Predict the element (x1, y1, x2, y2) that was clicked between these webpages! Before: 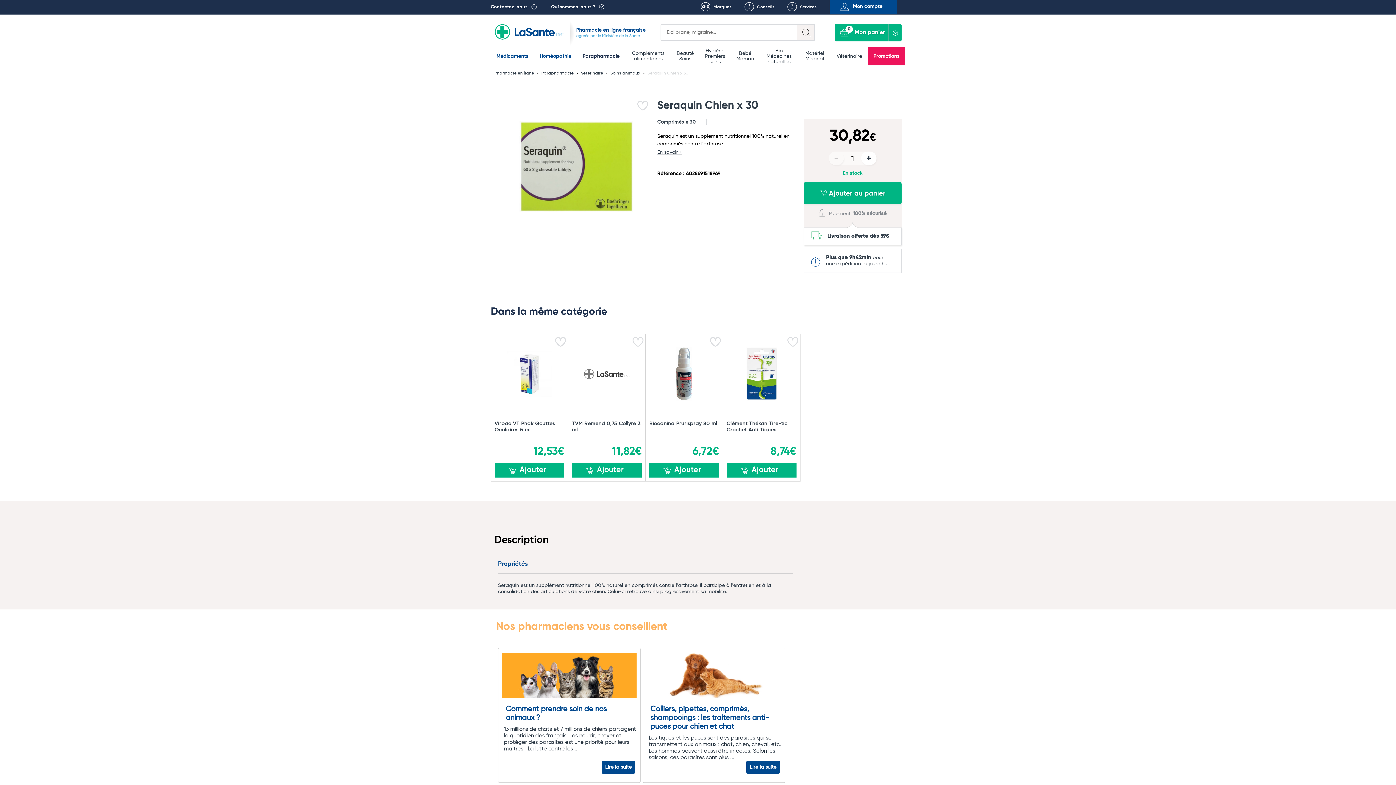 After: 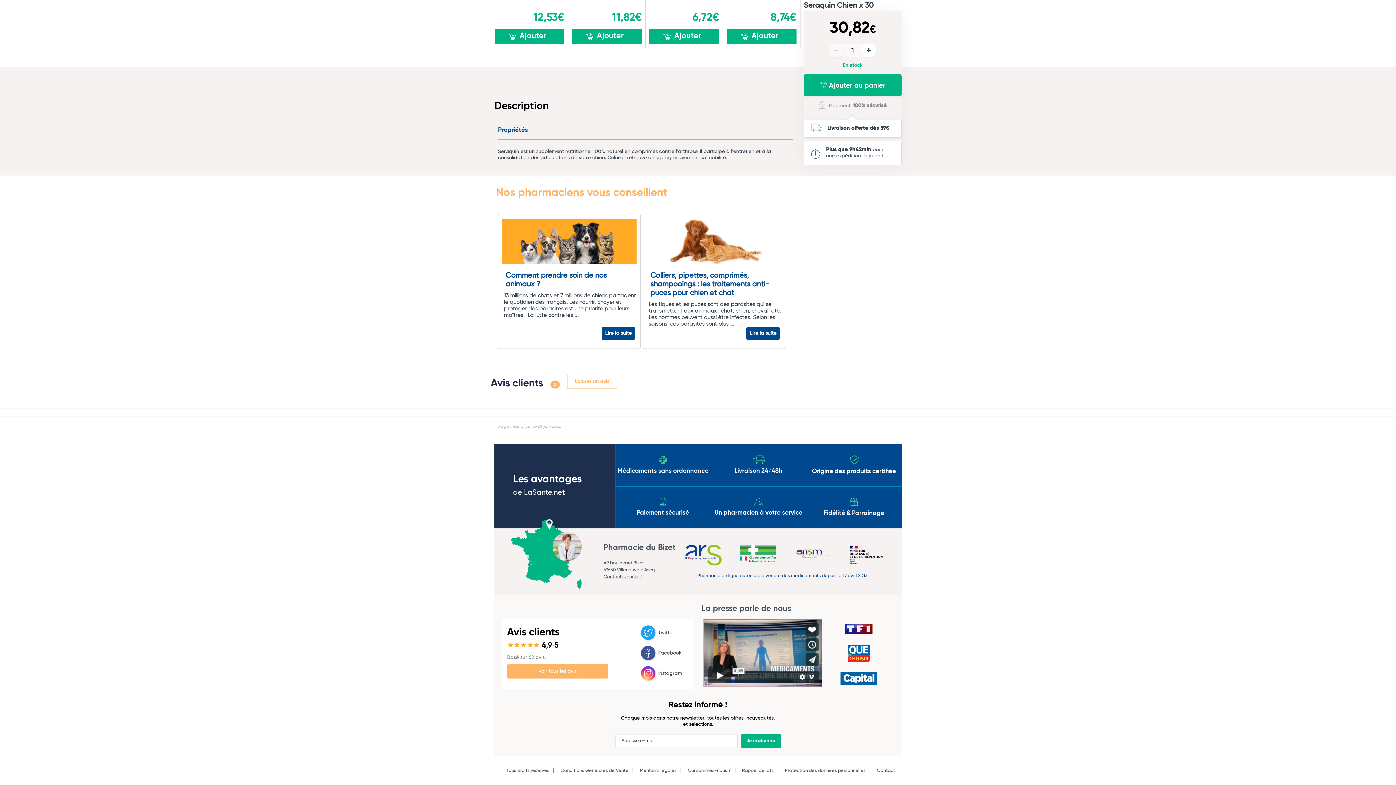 Action: bbox: (657, 148, 796, 156) label: En savoir +